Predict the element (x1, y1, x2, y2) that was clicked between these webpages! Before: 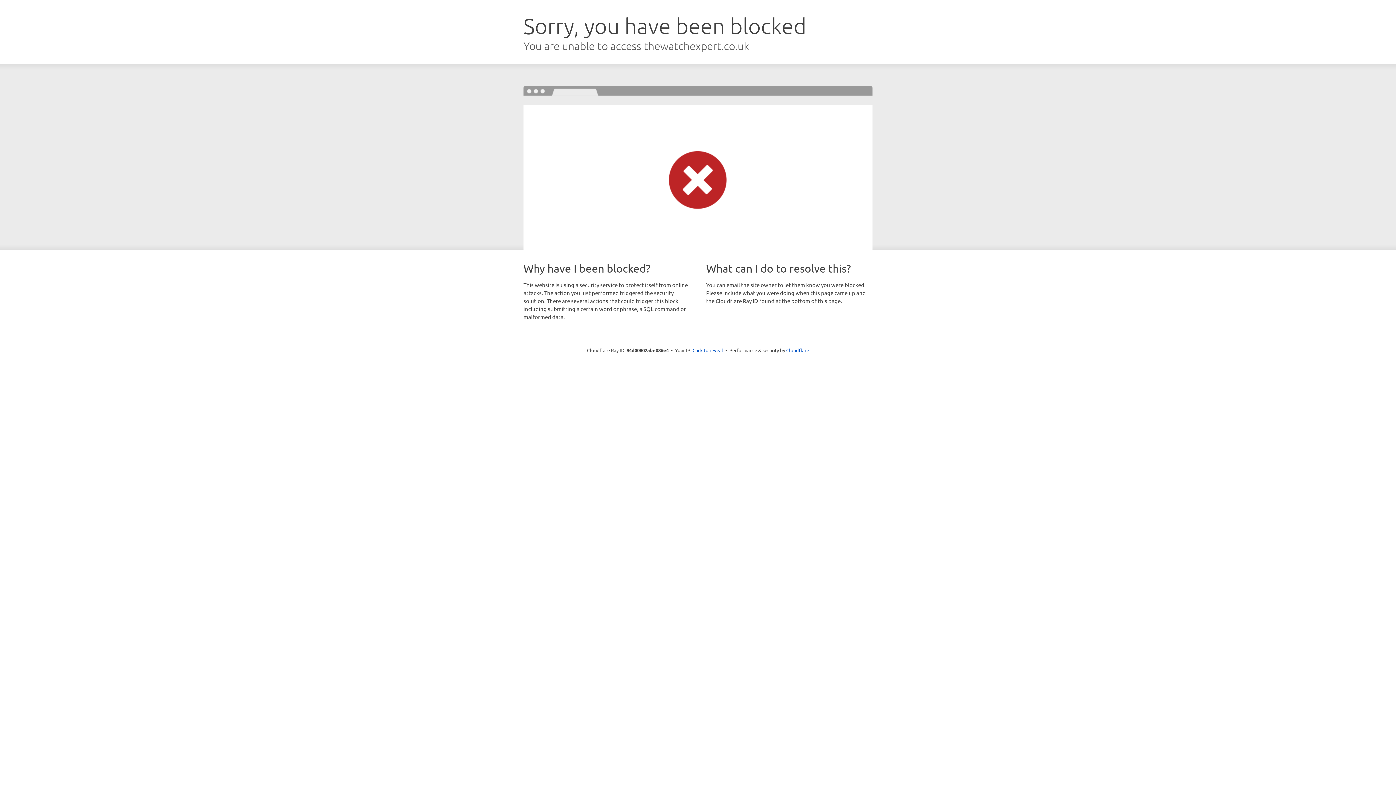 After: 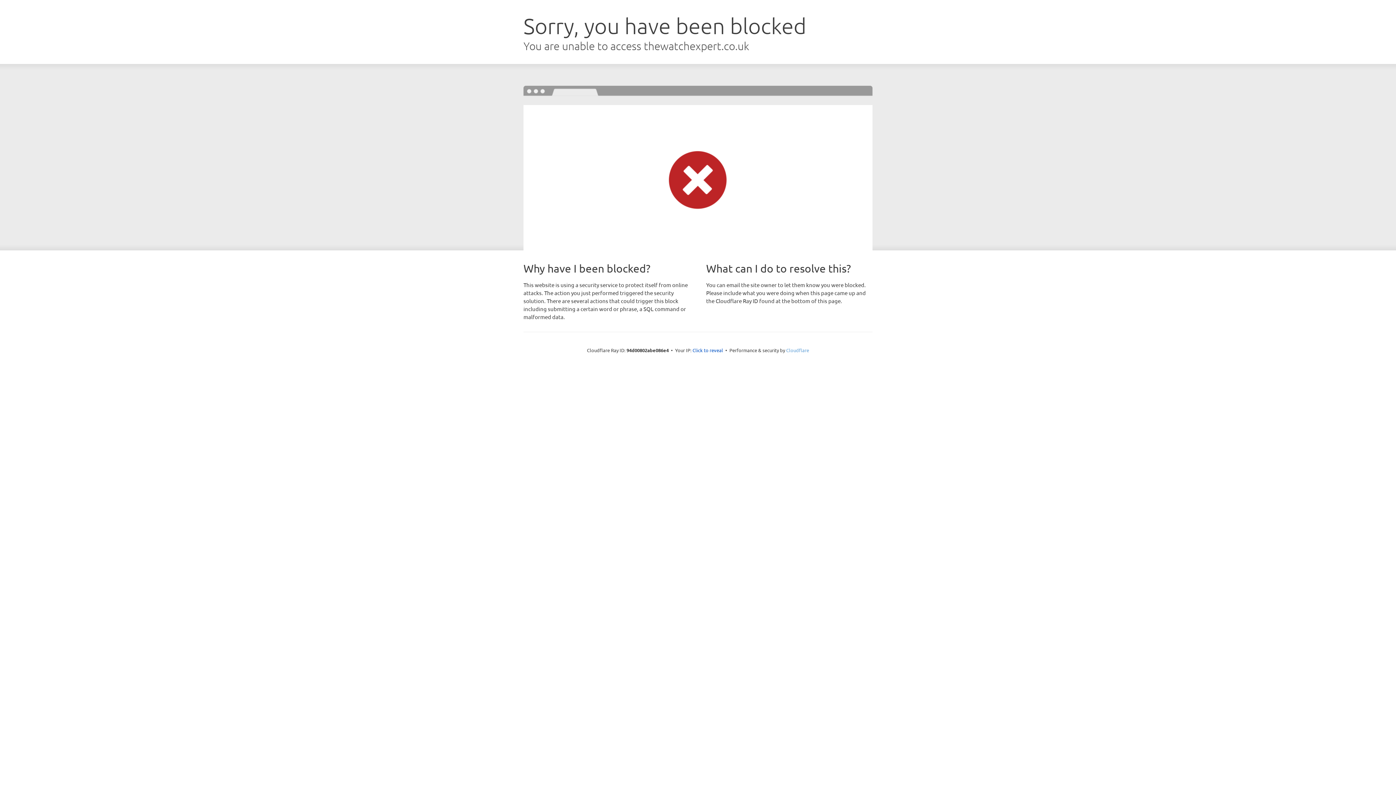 Action: bbox: (786, 347, 809, 353) label: Cloudflare